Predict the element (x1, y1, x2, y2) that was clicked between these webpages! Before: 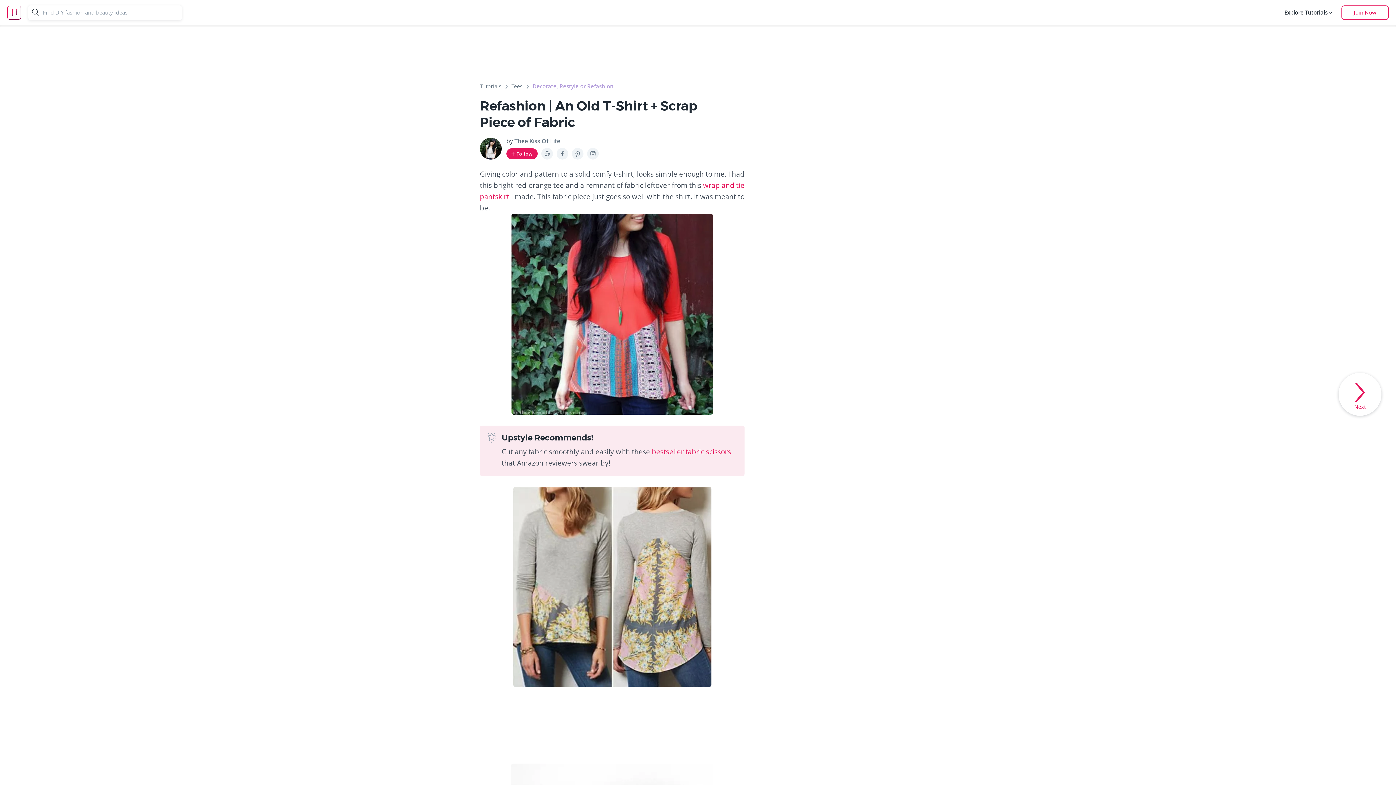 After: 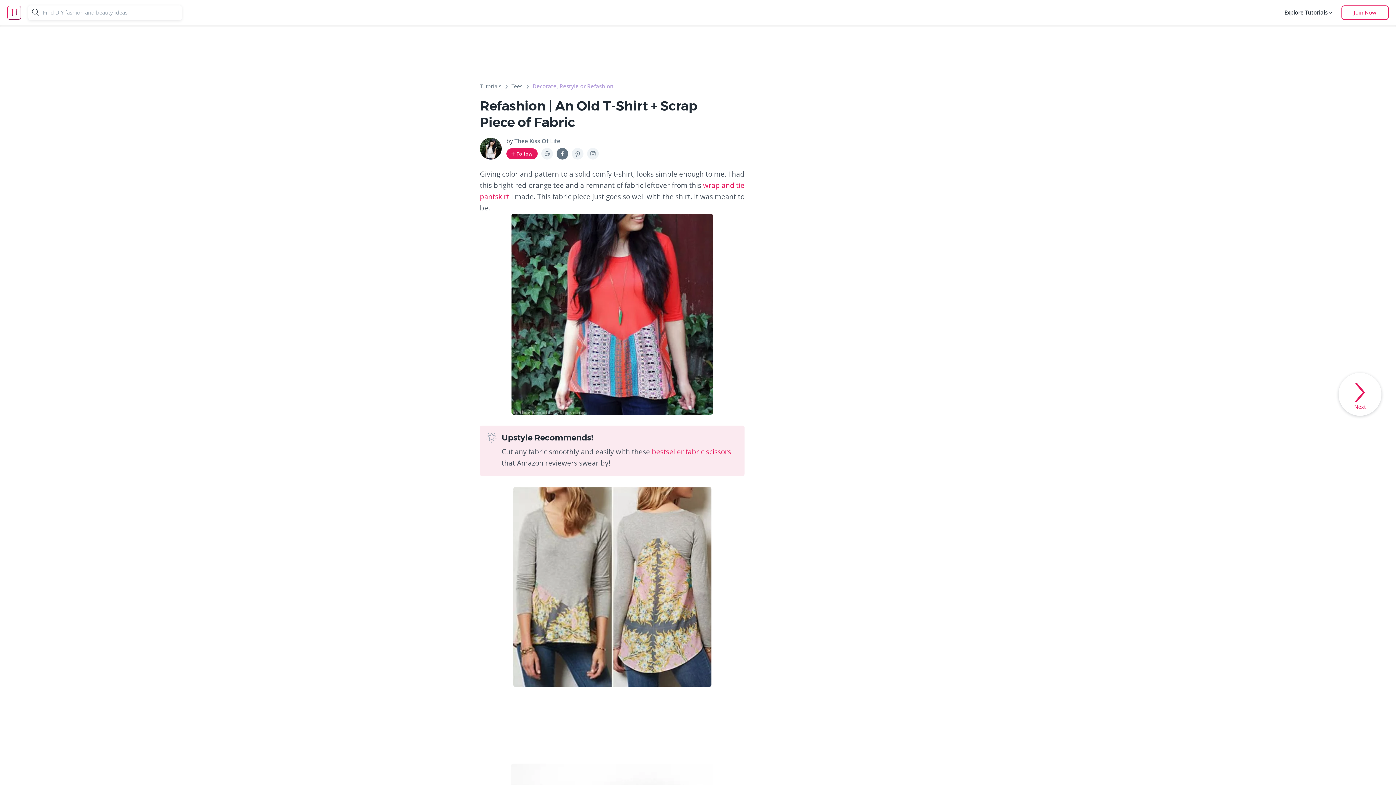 Action: bbox: (556, 148, 568, 159)